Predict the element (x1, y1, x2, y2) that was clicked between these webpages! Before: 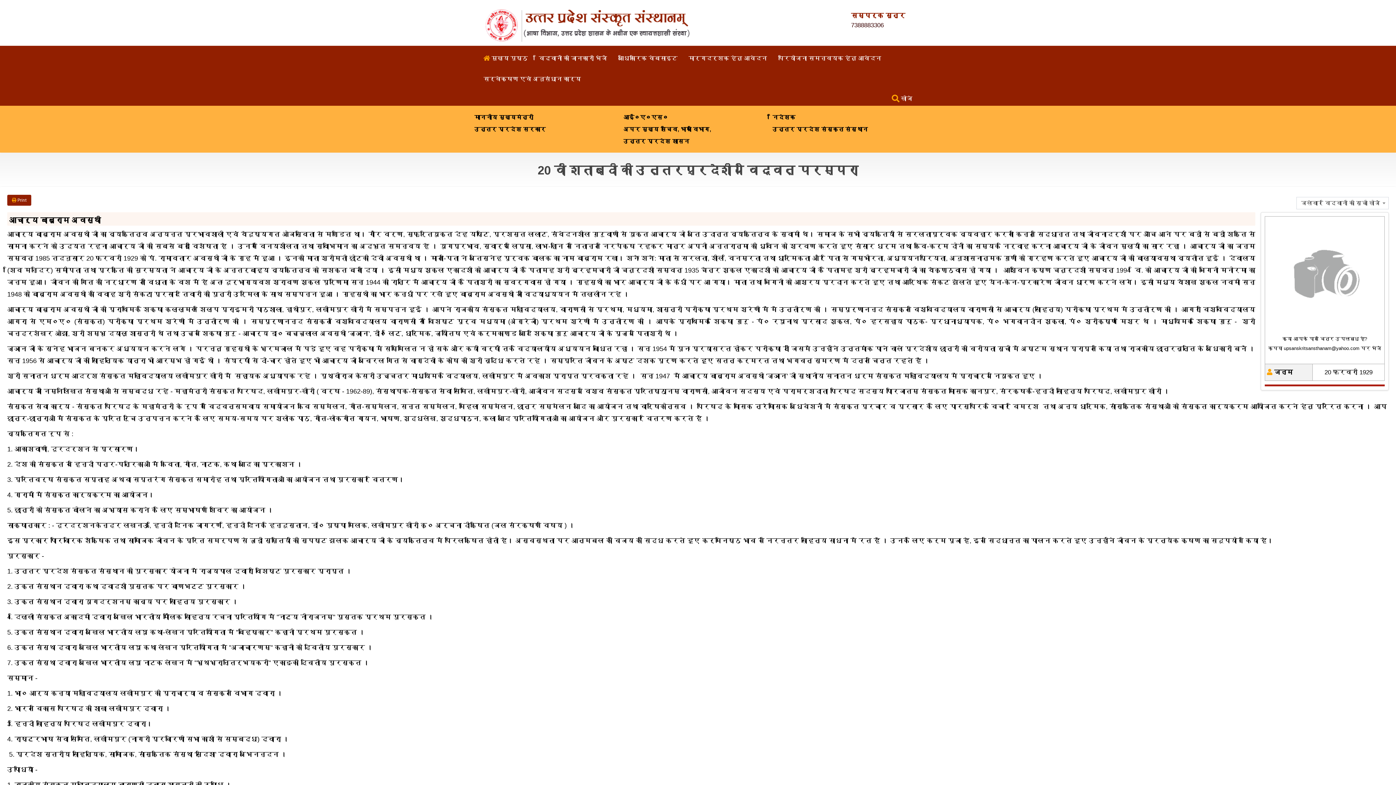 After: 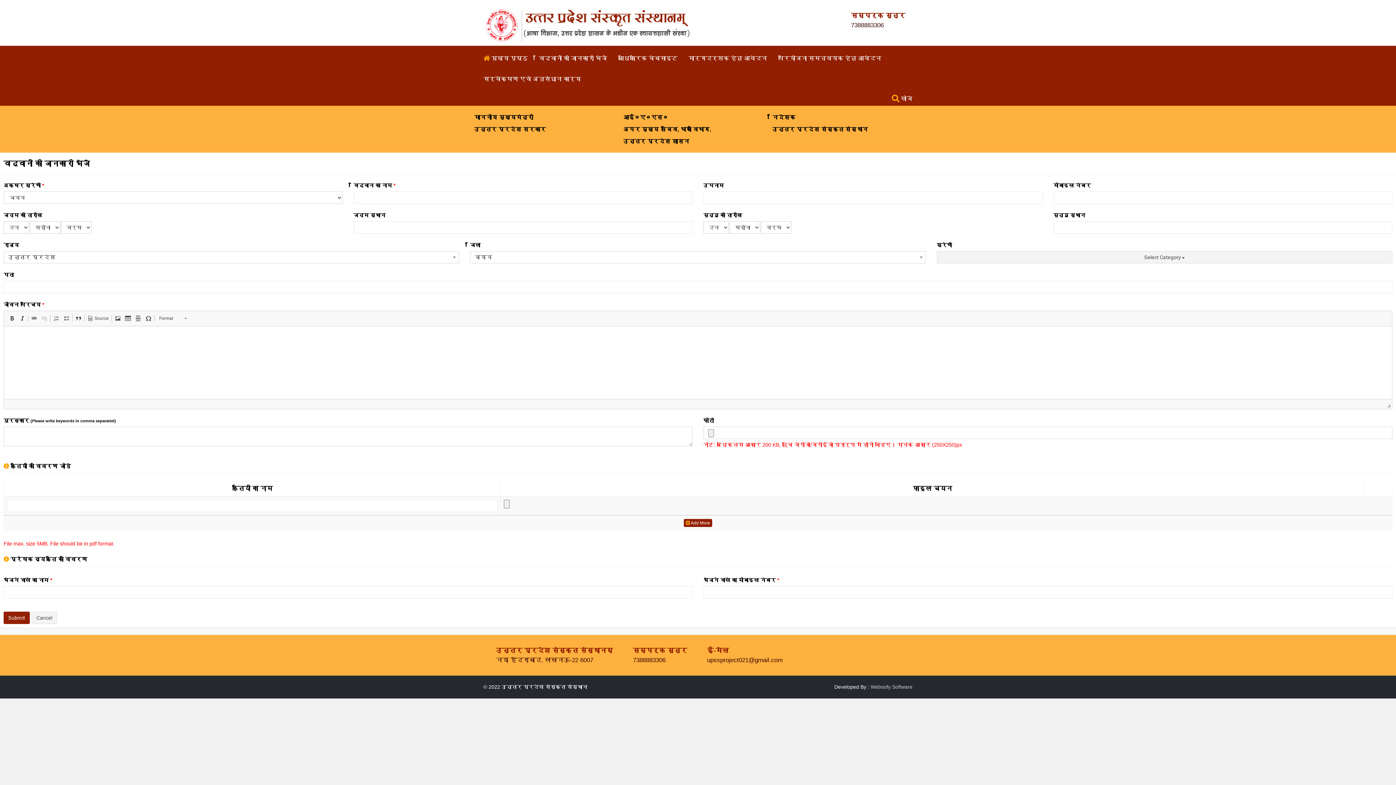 Action: label: विद्वानों की जानकारी भेजें bbox: (538, 48, 607, 68)